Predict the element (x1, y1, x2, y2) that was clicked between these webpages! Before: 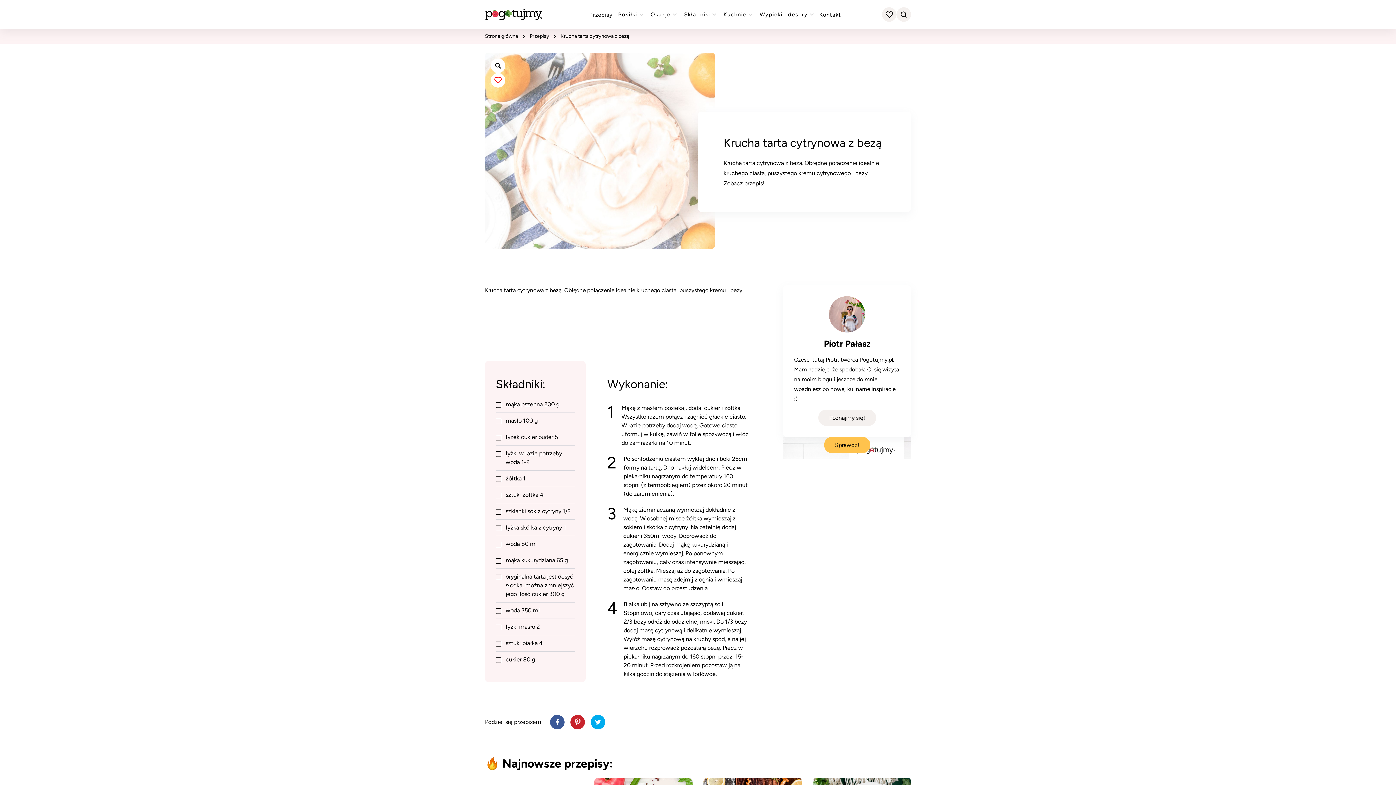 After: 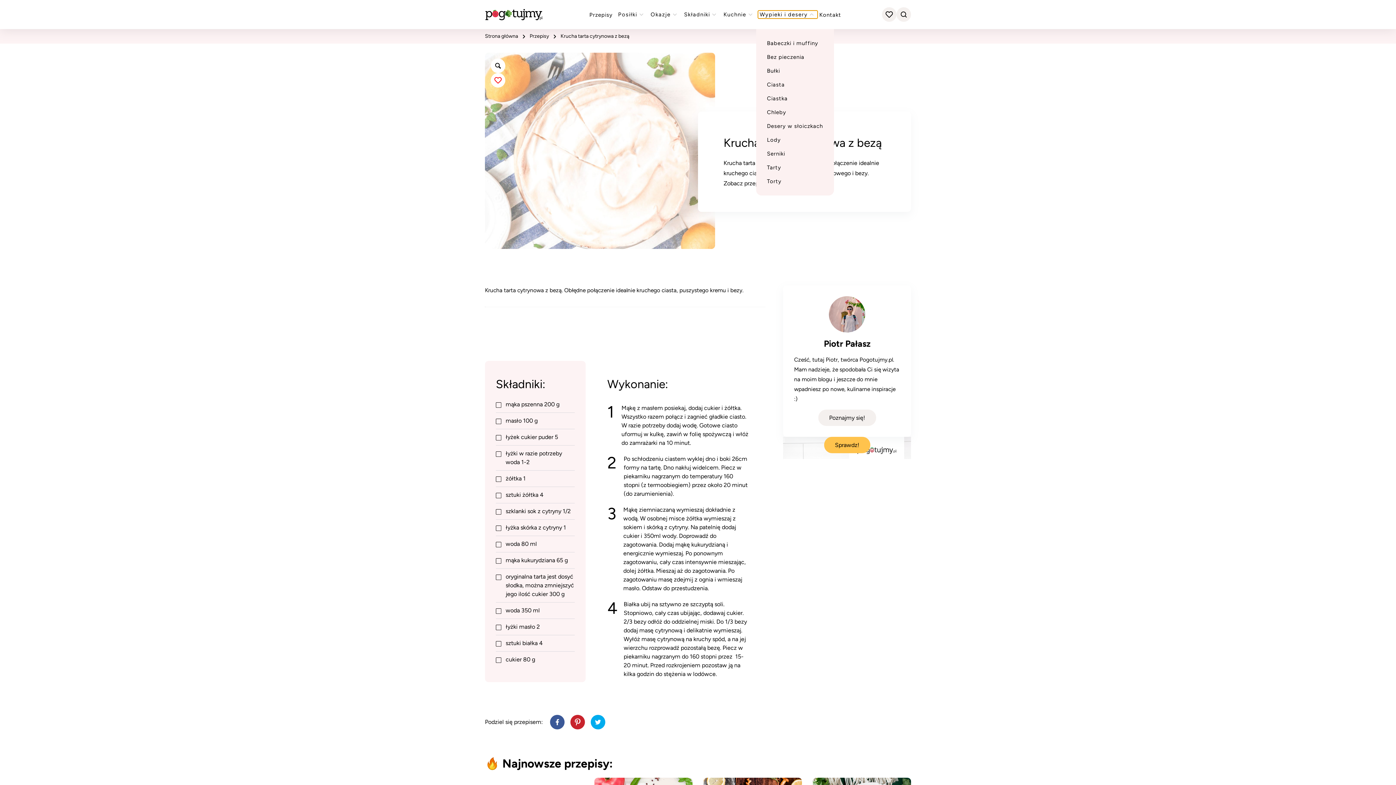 Action: bbox: (758, 10, 817, 18) label: Zobacz przepisy z kategorii "wypieki"